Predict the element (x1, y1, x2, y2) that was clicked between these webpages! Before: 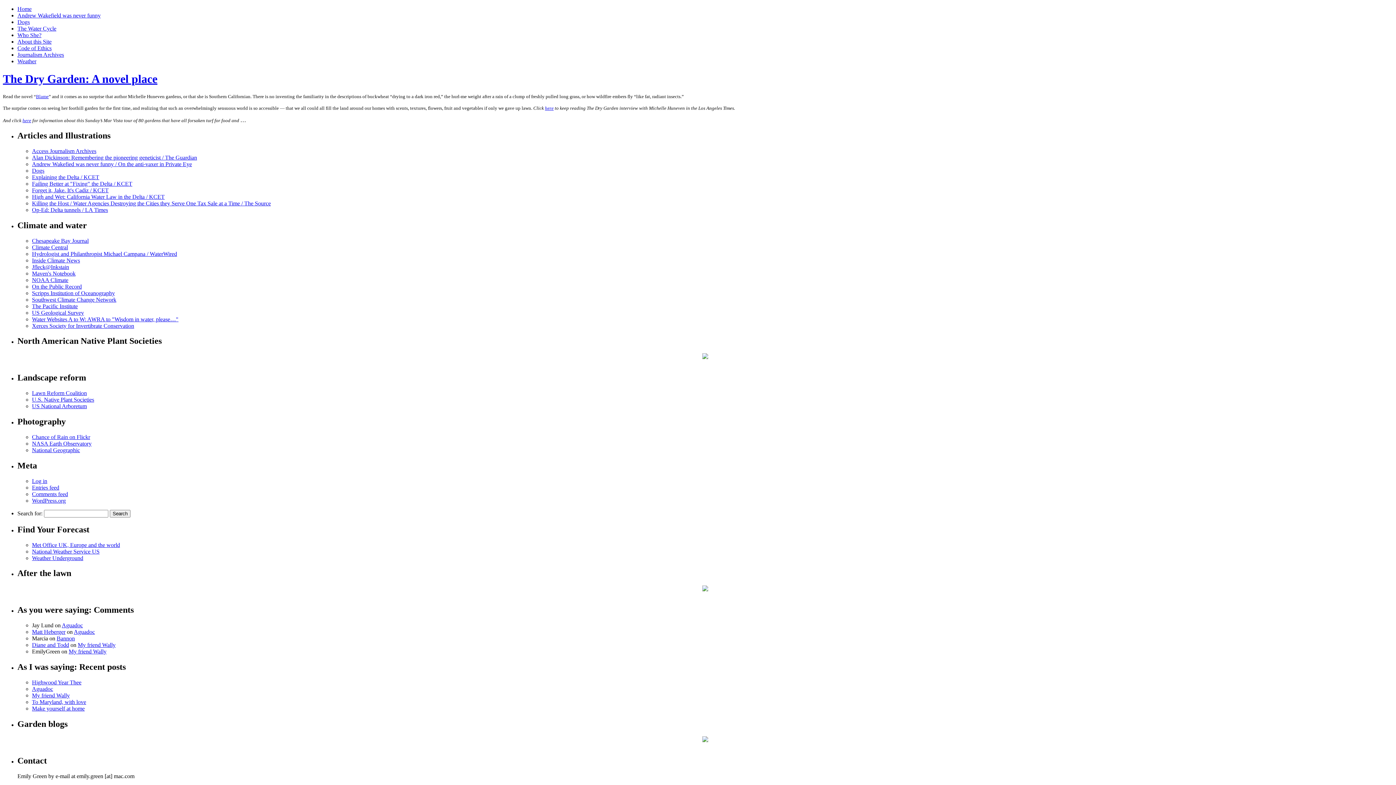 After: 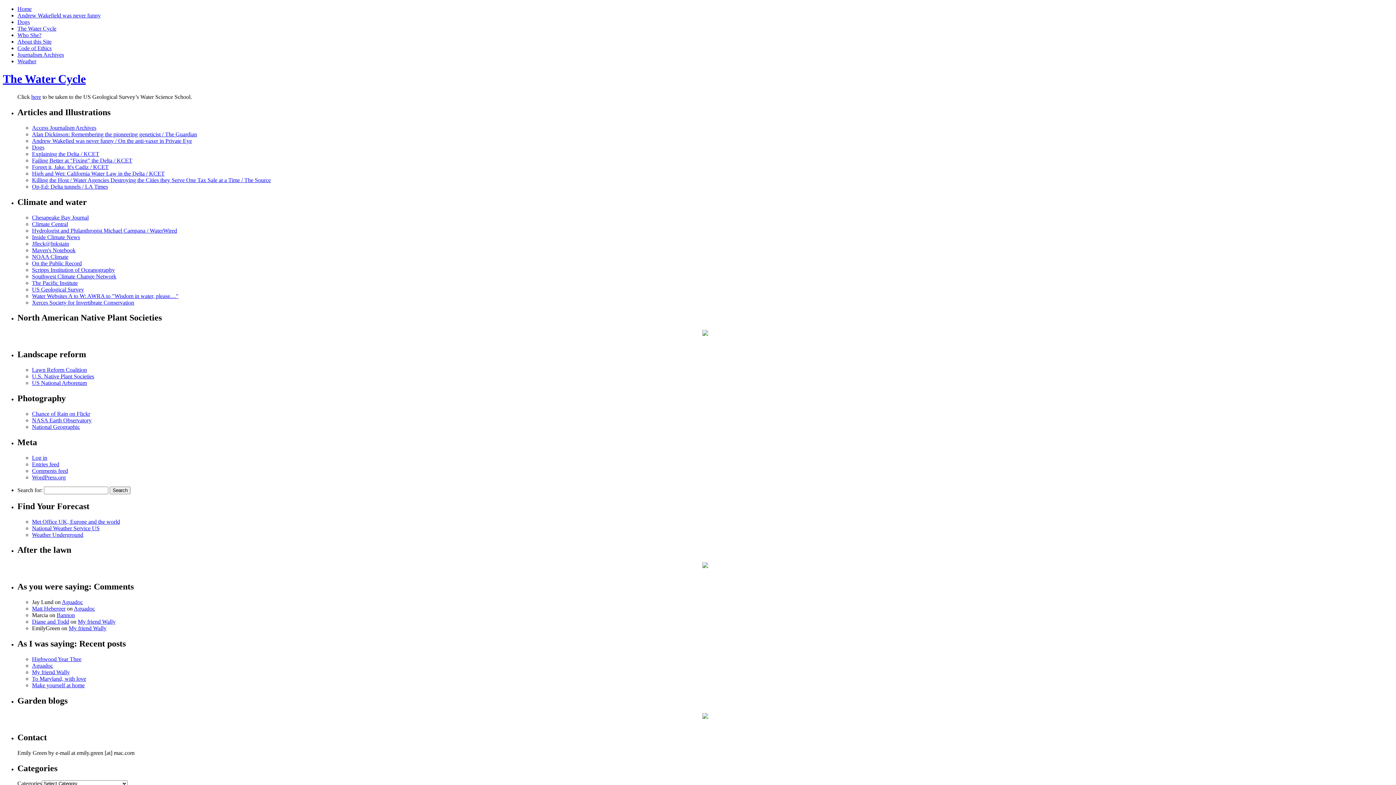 Action: bbox: (17, 25, 56, 31) label: The Water Cycle